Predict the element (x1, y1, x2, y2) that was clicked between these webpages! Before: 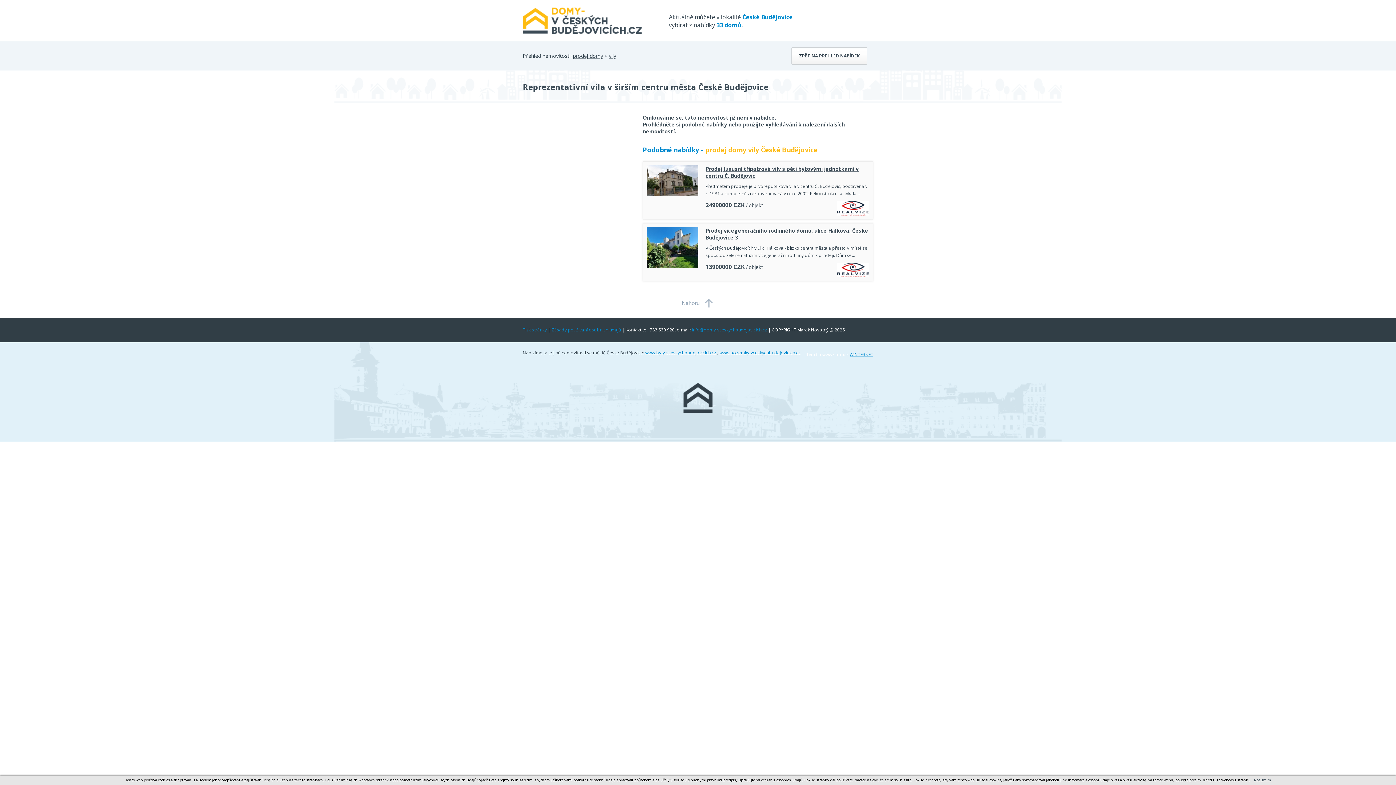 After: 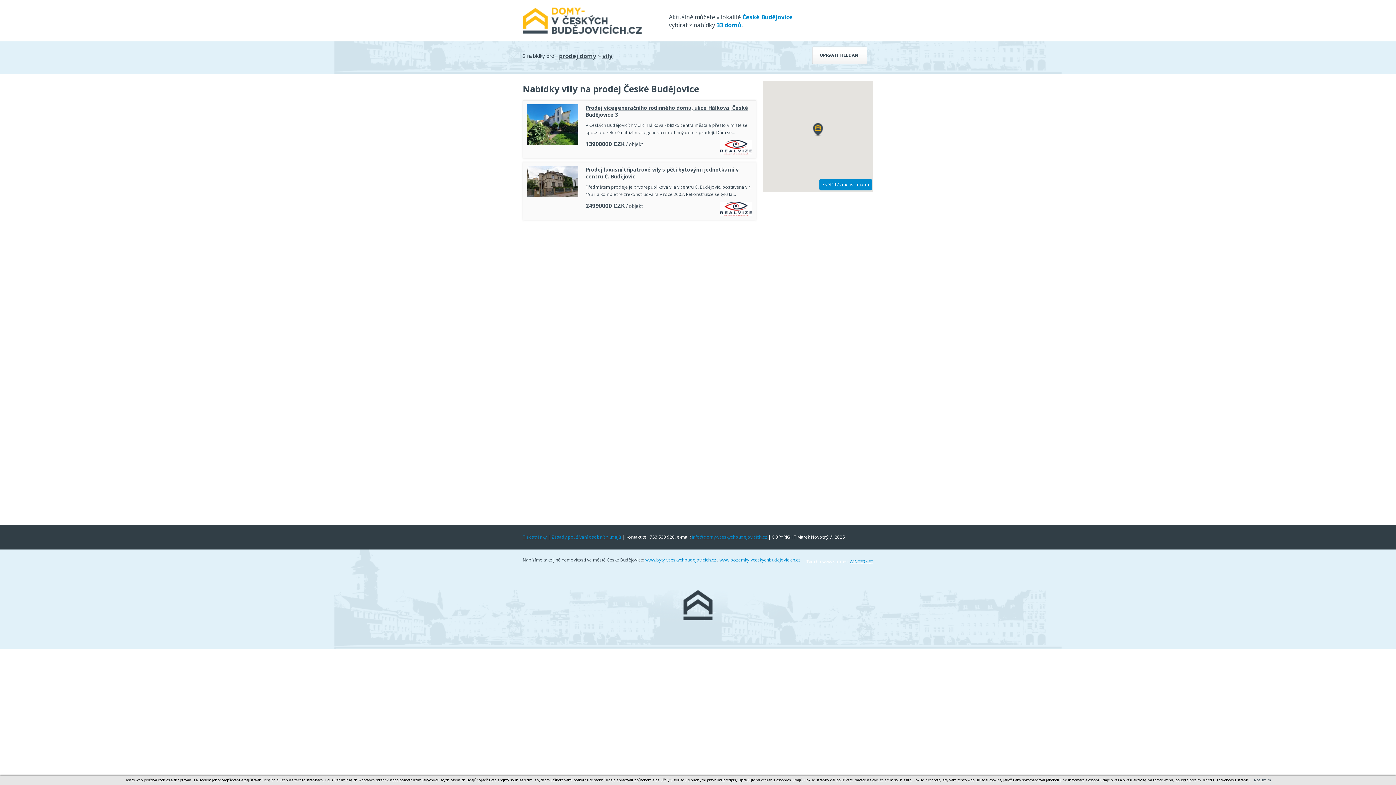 Action: label: vily bbox: (609, 52, 616, 59)